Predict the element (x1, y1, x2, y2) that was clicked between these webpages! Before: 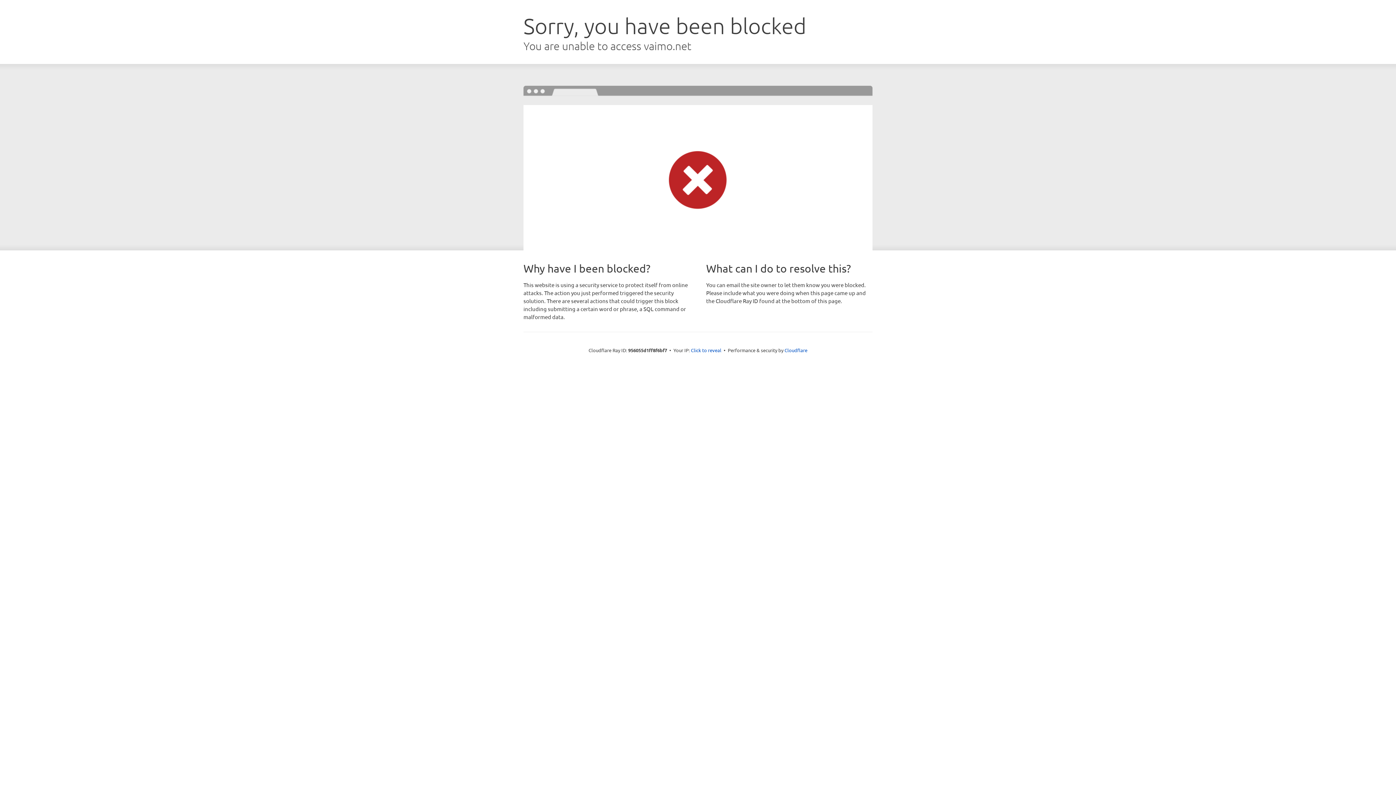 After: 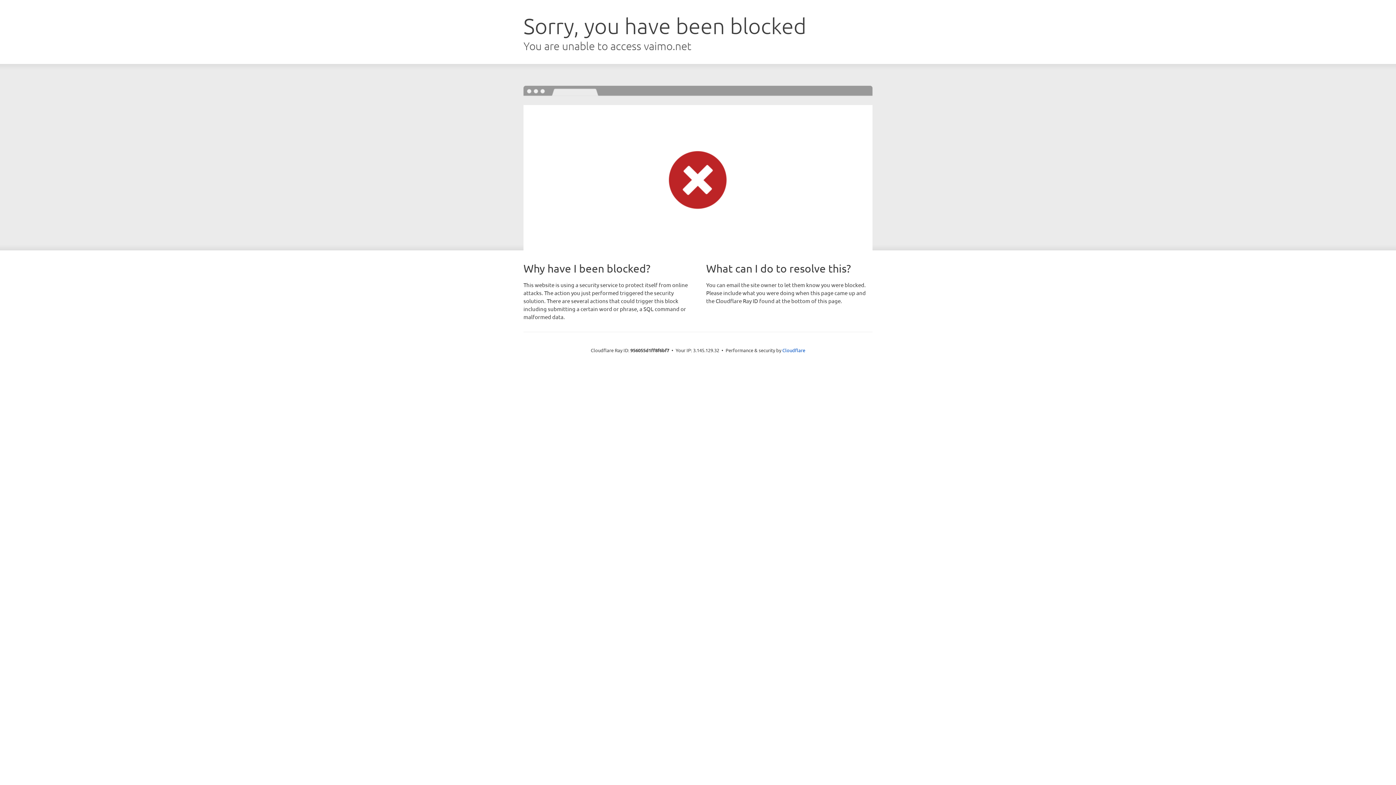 Action: label: Click to reveal bbox: (691, 346, 721, 353)